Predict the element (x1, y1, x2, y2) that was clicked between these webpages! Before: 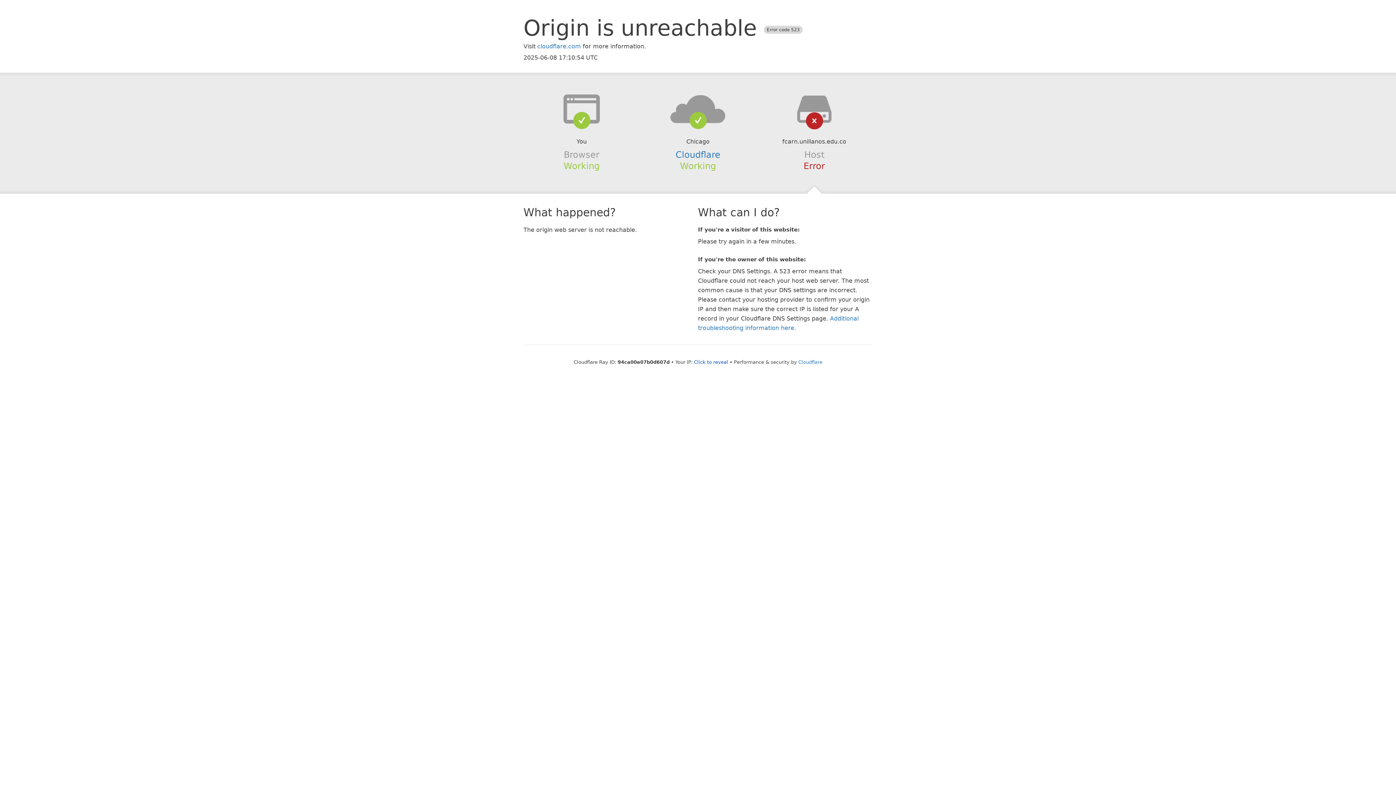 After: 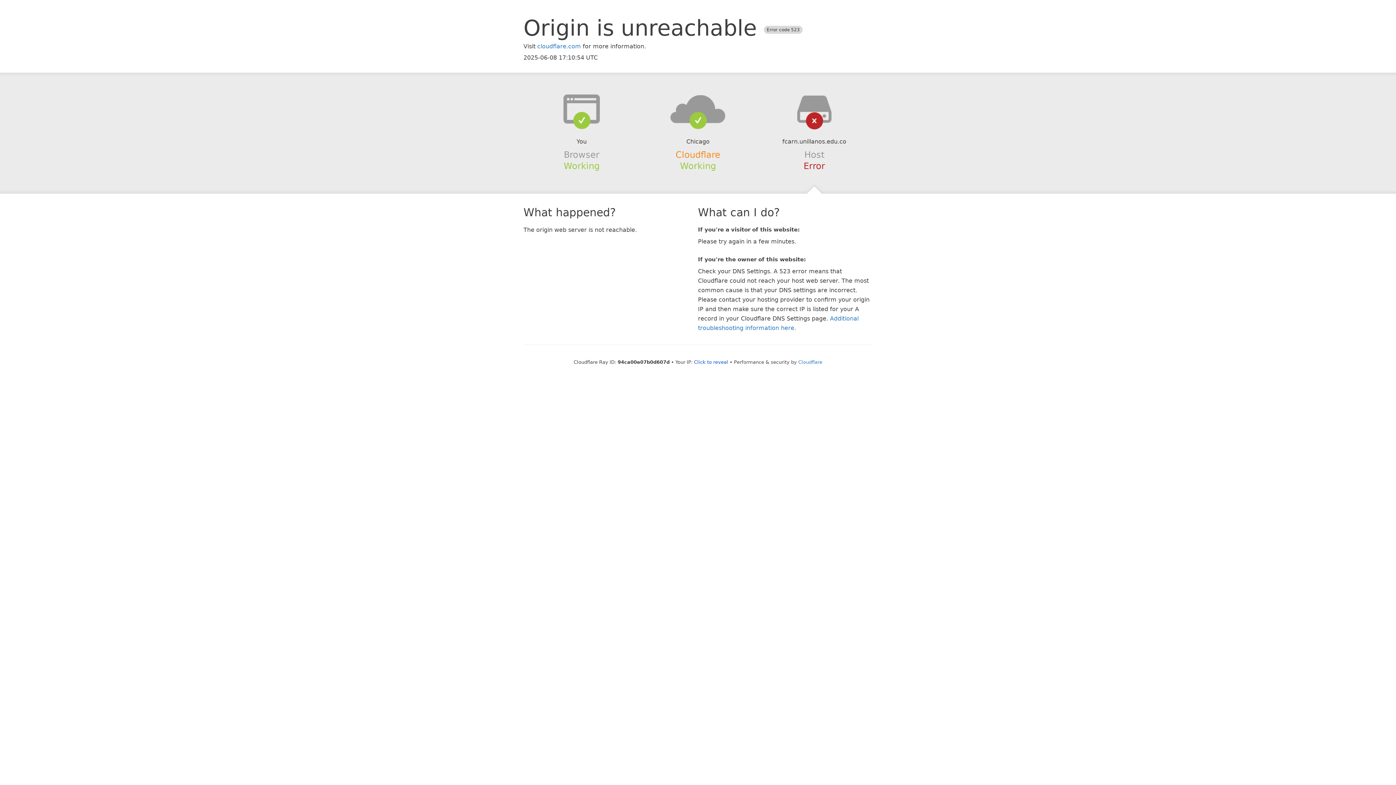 Action: bbox: (675, 149, 720, 159) label: Cloudflare